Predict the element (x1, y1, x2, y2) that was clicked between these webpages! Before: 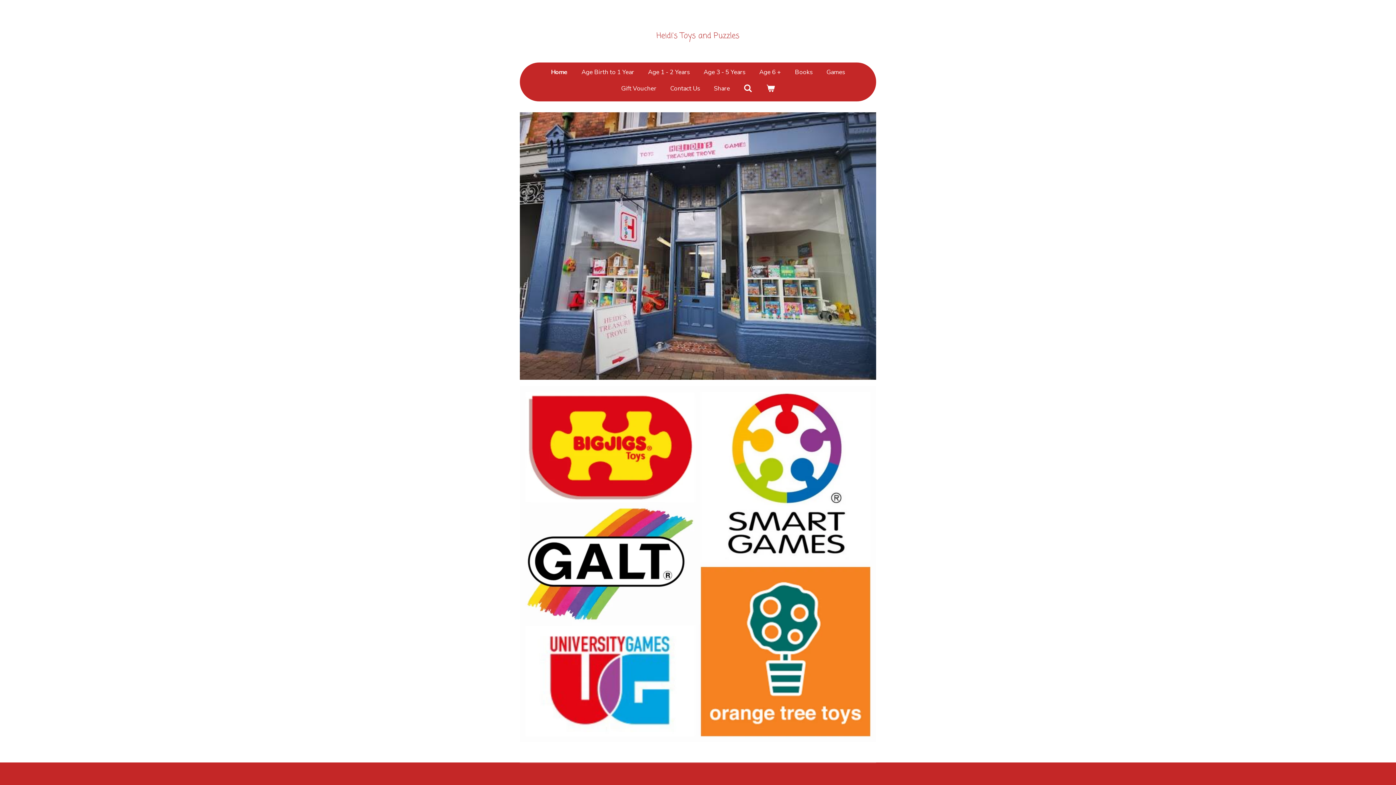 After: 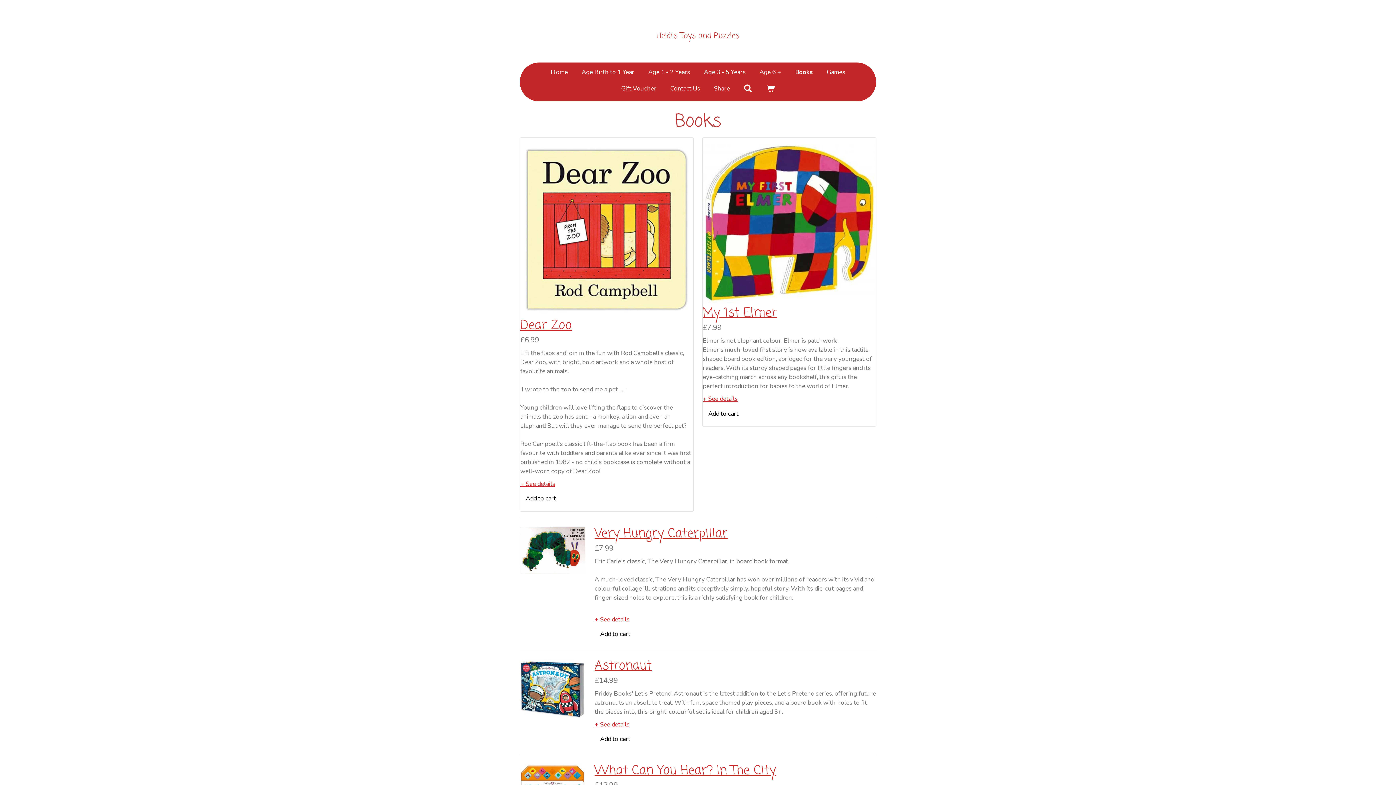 Action: bbox: (790, 65, 818, 78) label: Books